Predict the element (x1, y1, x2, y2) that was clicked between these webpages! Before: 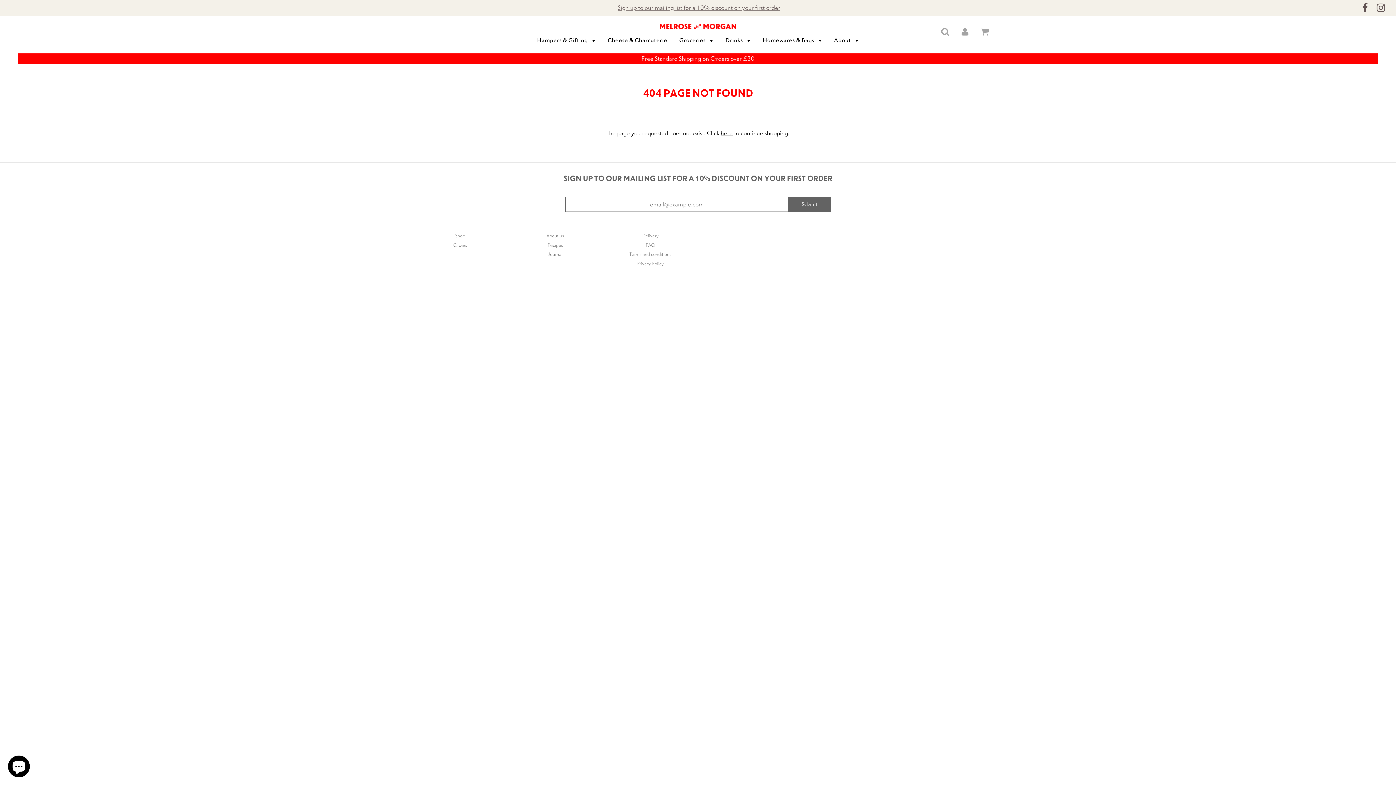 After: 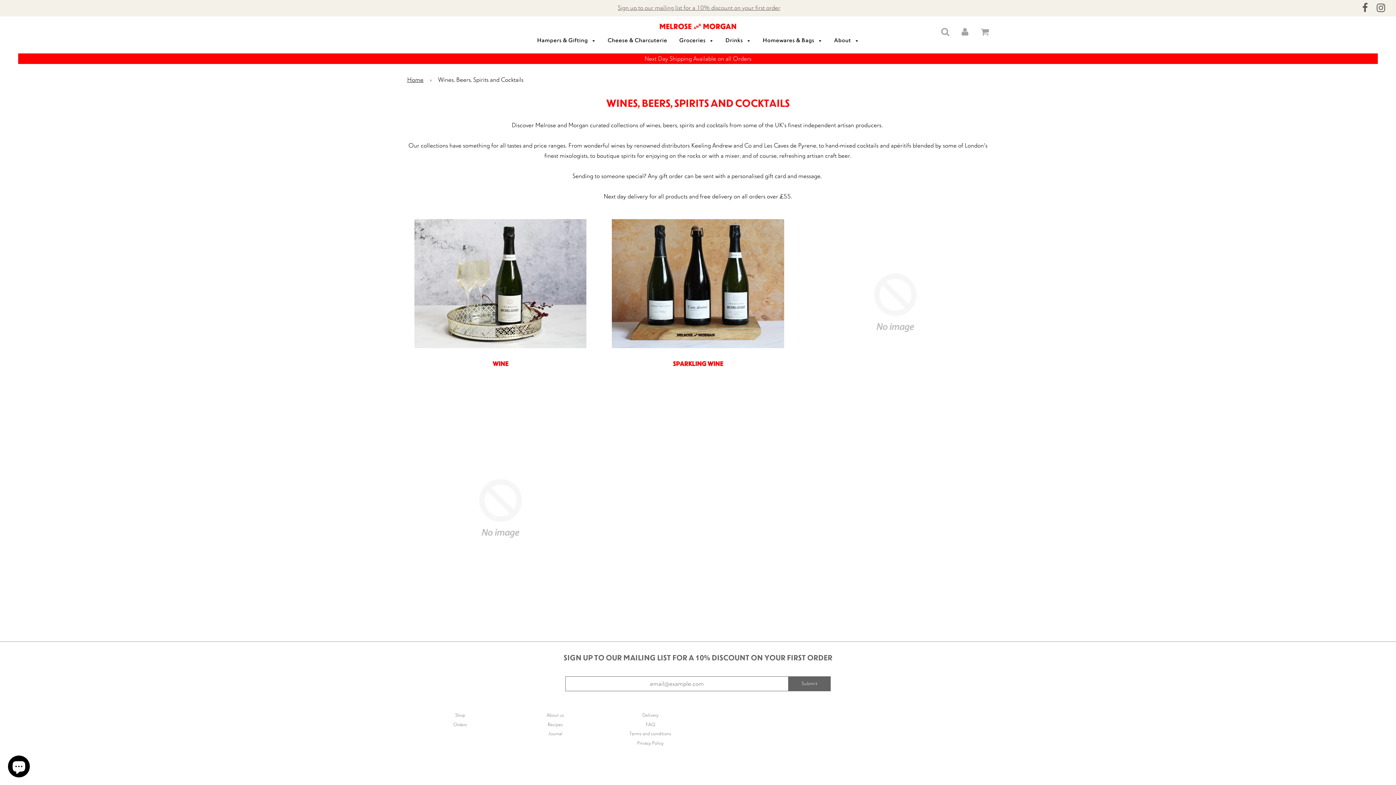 Action: bbox: (720, 32, 756, 49) label: Drinks 